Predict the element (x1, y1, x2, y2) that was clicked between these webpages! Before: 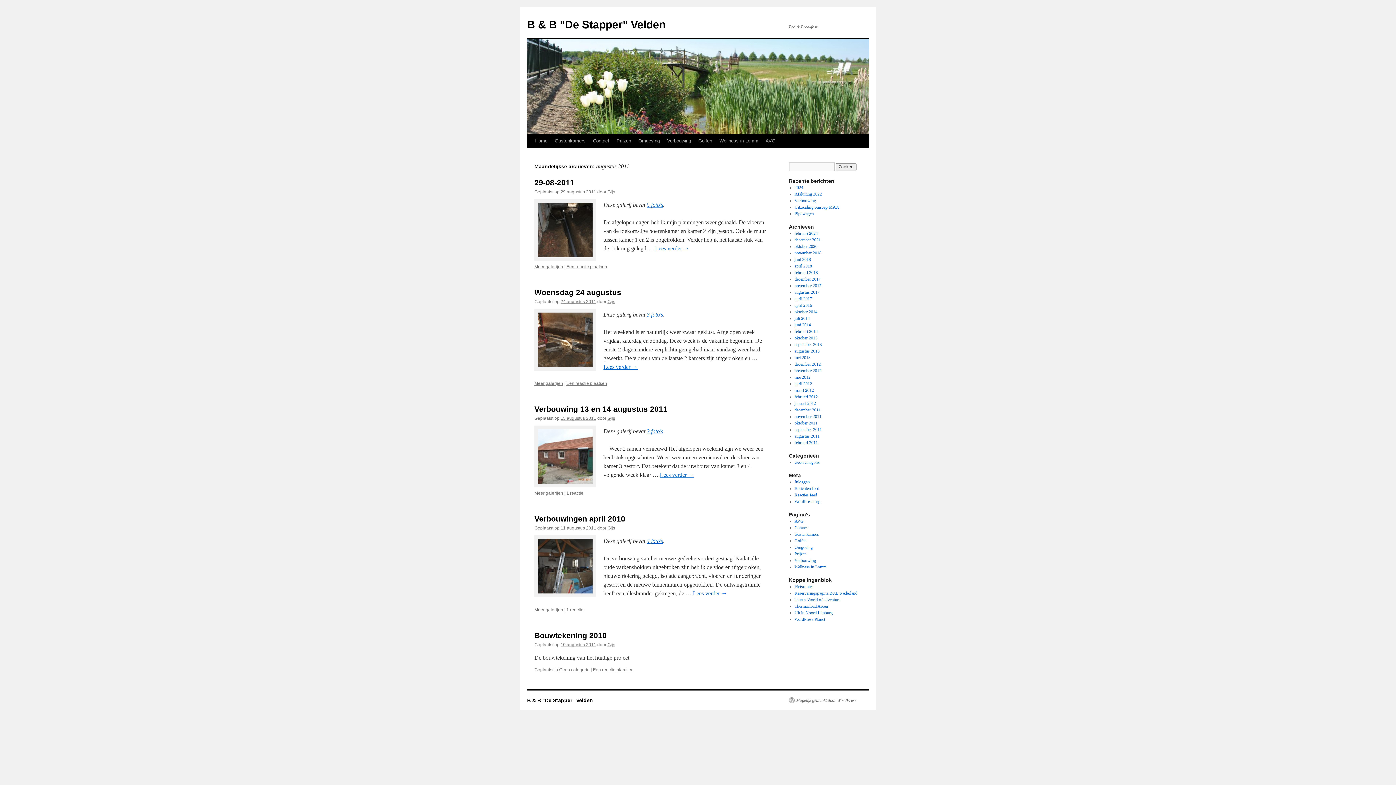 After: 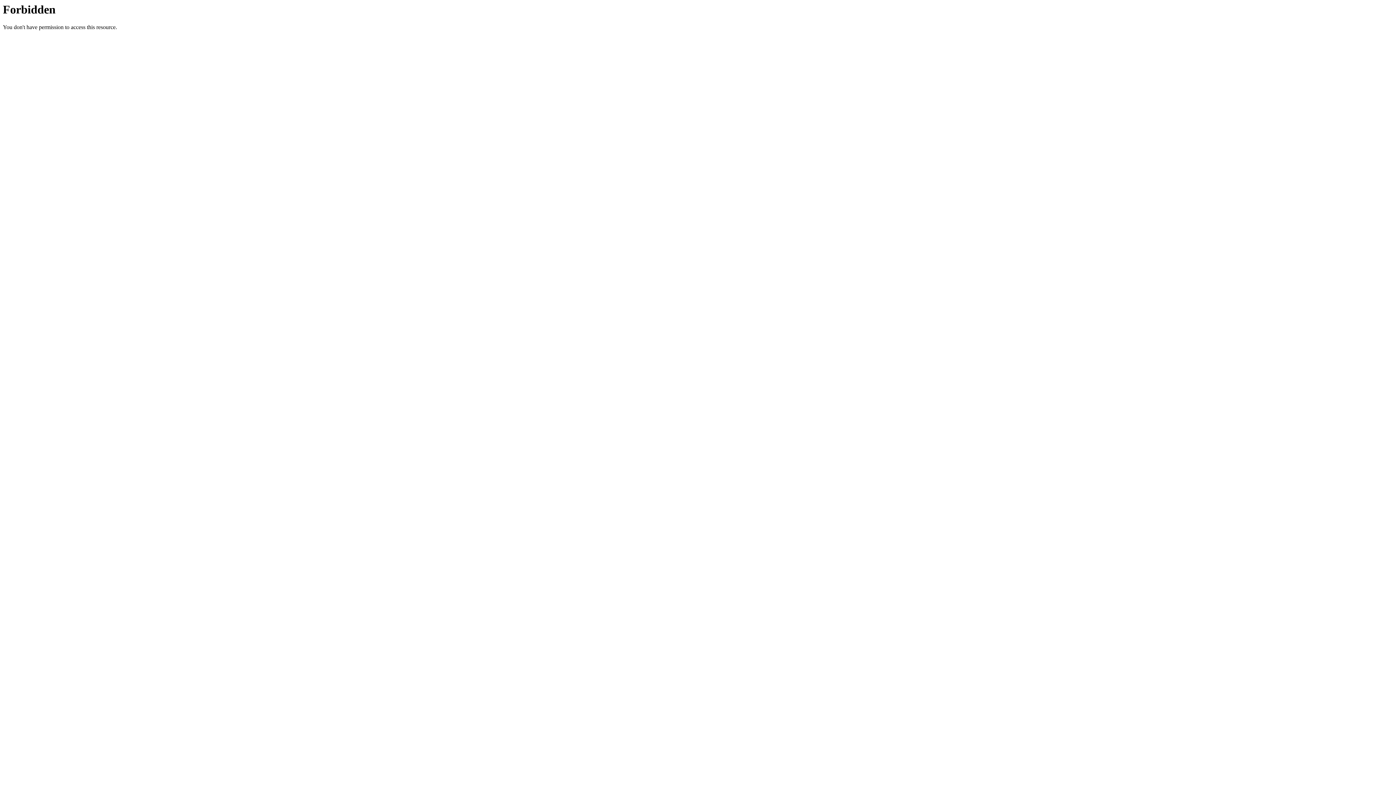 Action: bbox: (794, 597, 840, 602) label: Taurus World of adventure